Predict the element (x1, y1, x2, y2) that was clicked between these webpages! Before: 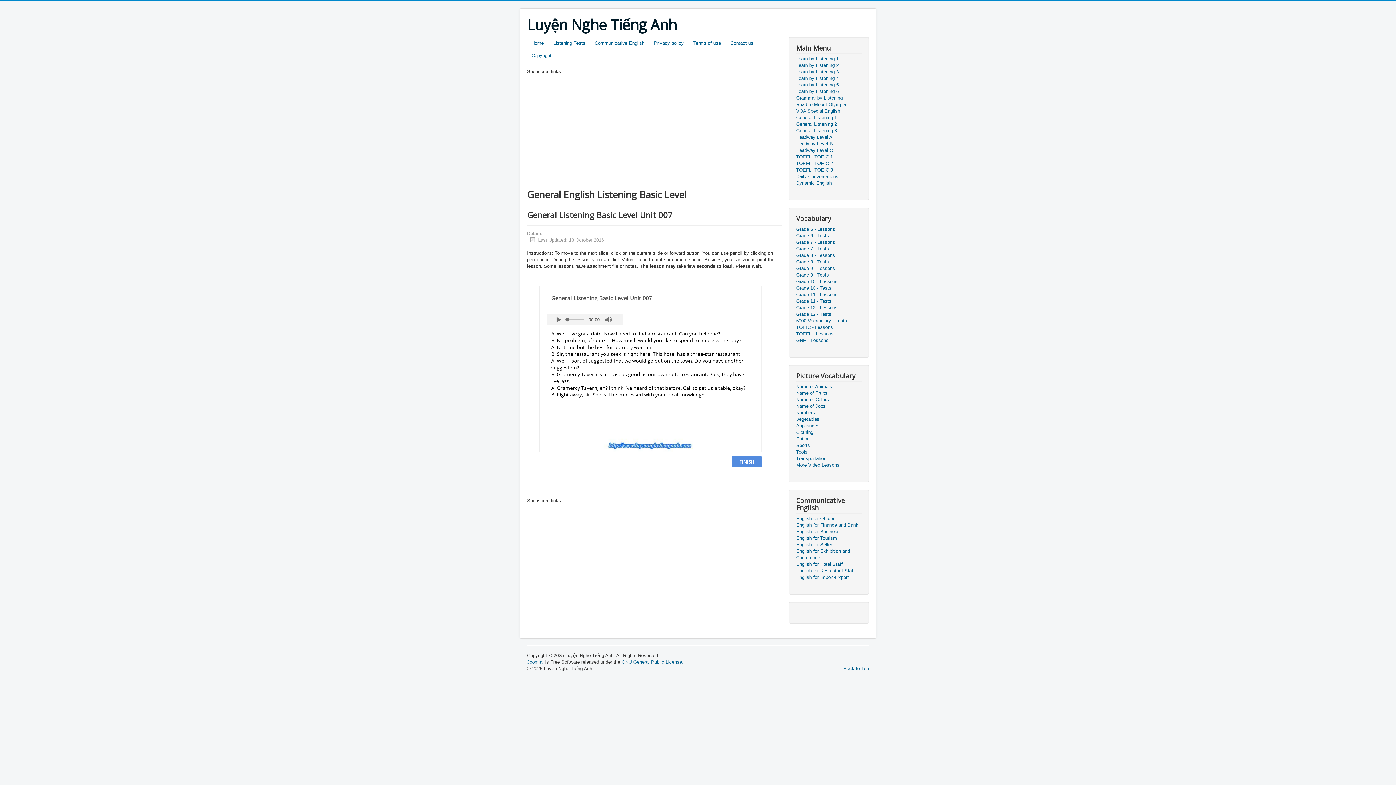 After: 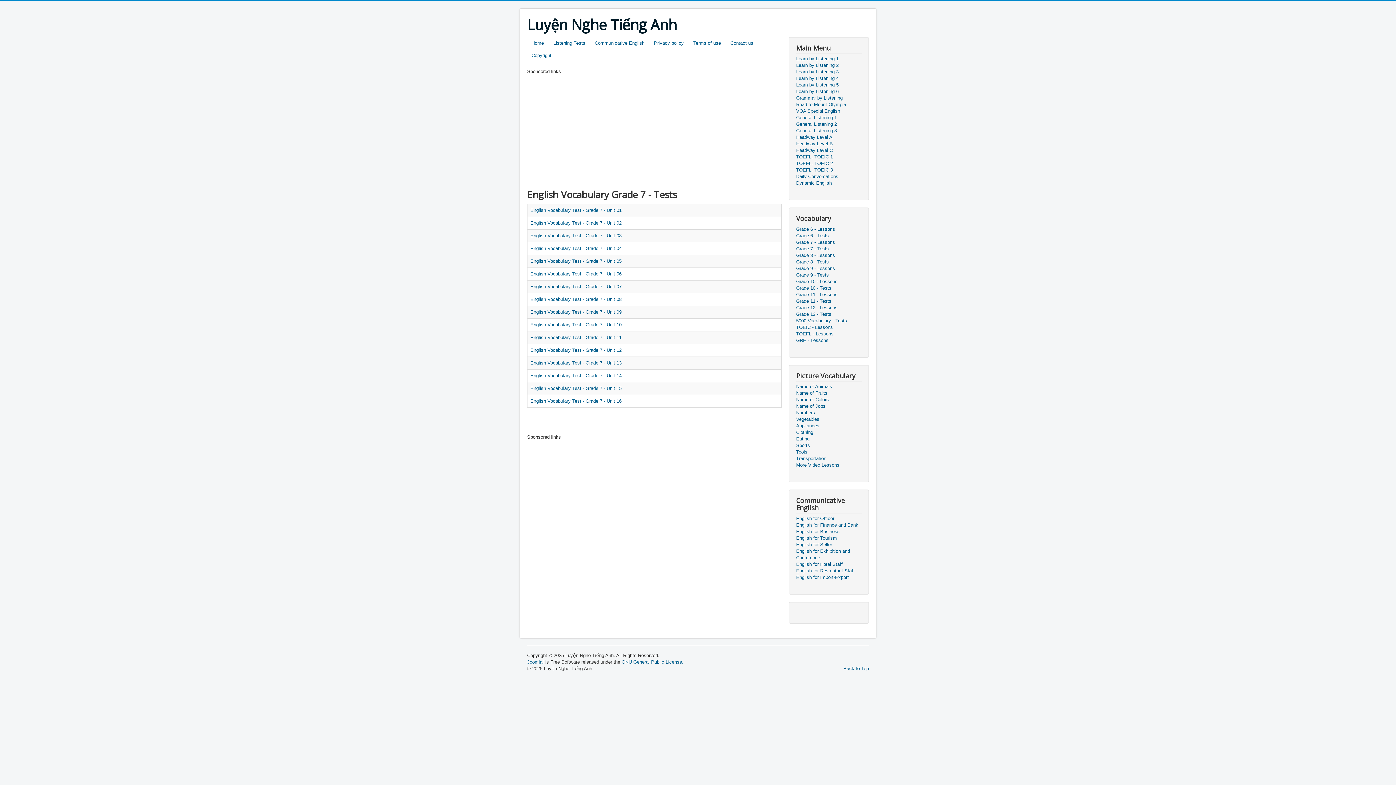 Action: label: Grade 7 - Tests bbox: (796, 245, 861, 252)